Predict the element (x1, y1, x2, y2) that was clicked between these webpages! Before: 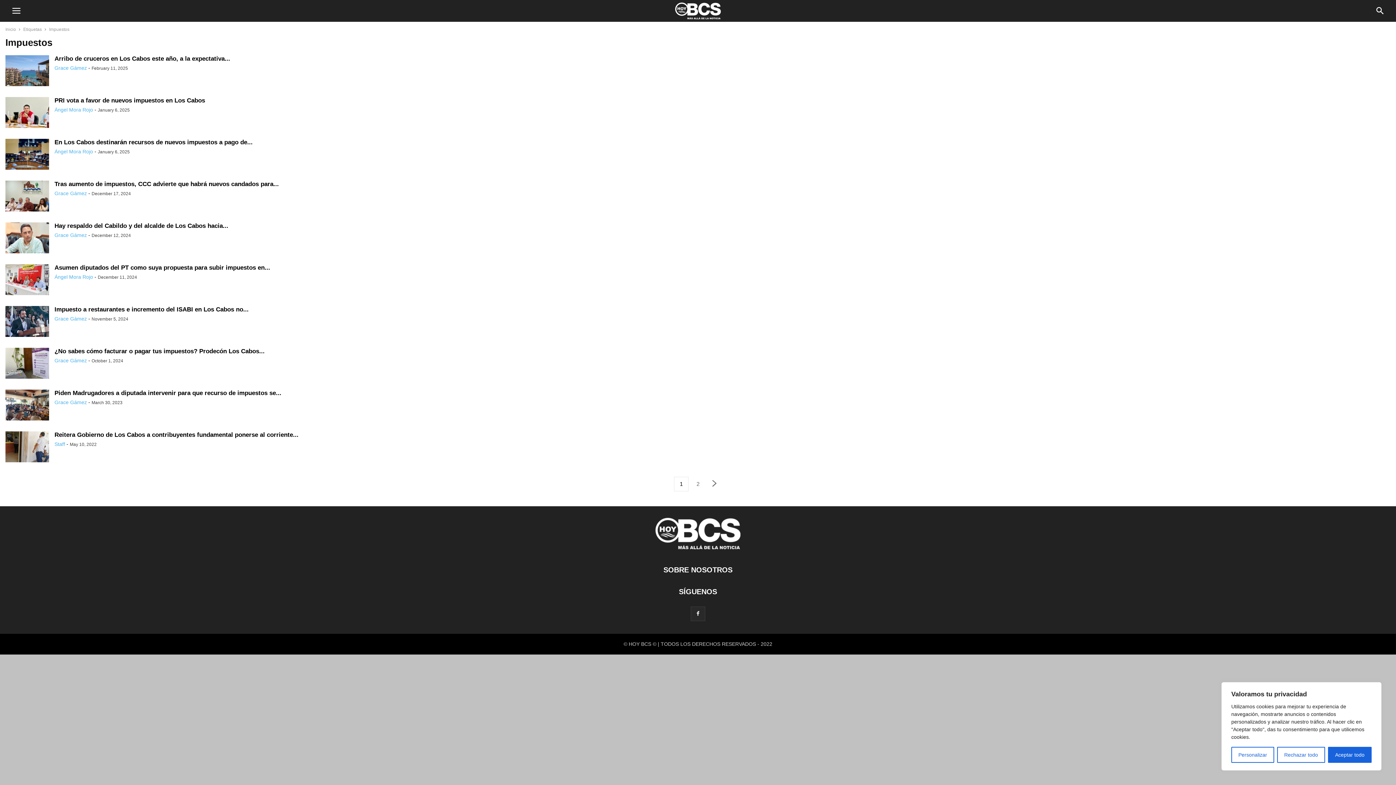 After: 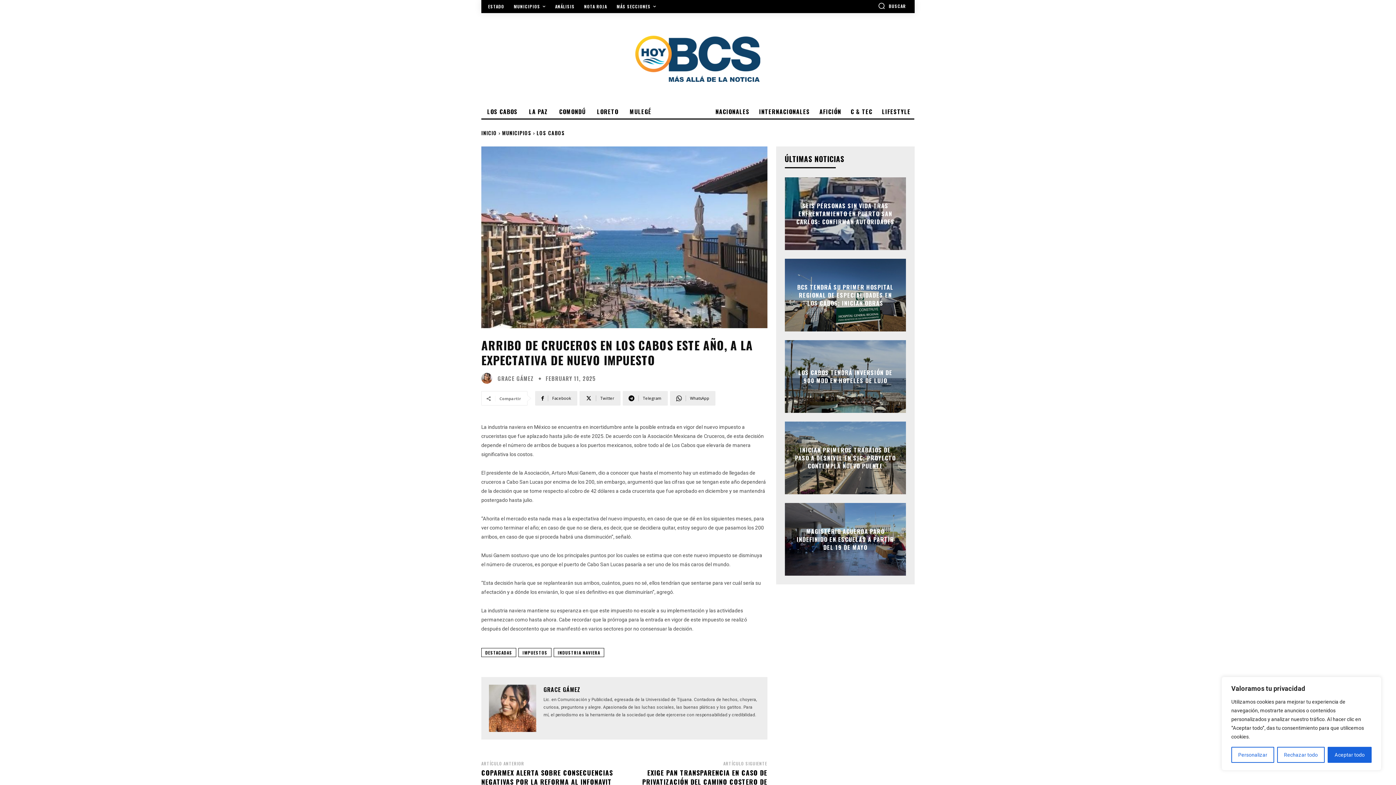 Action: bbox: (54, 55, 230, 62) label: Arribo de cruceros en Los Cabos este año, a la expectativa...